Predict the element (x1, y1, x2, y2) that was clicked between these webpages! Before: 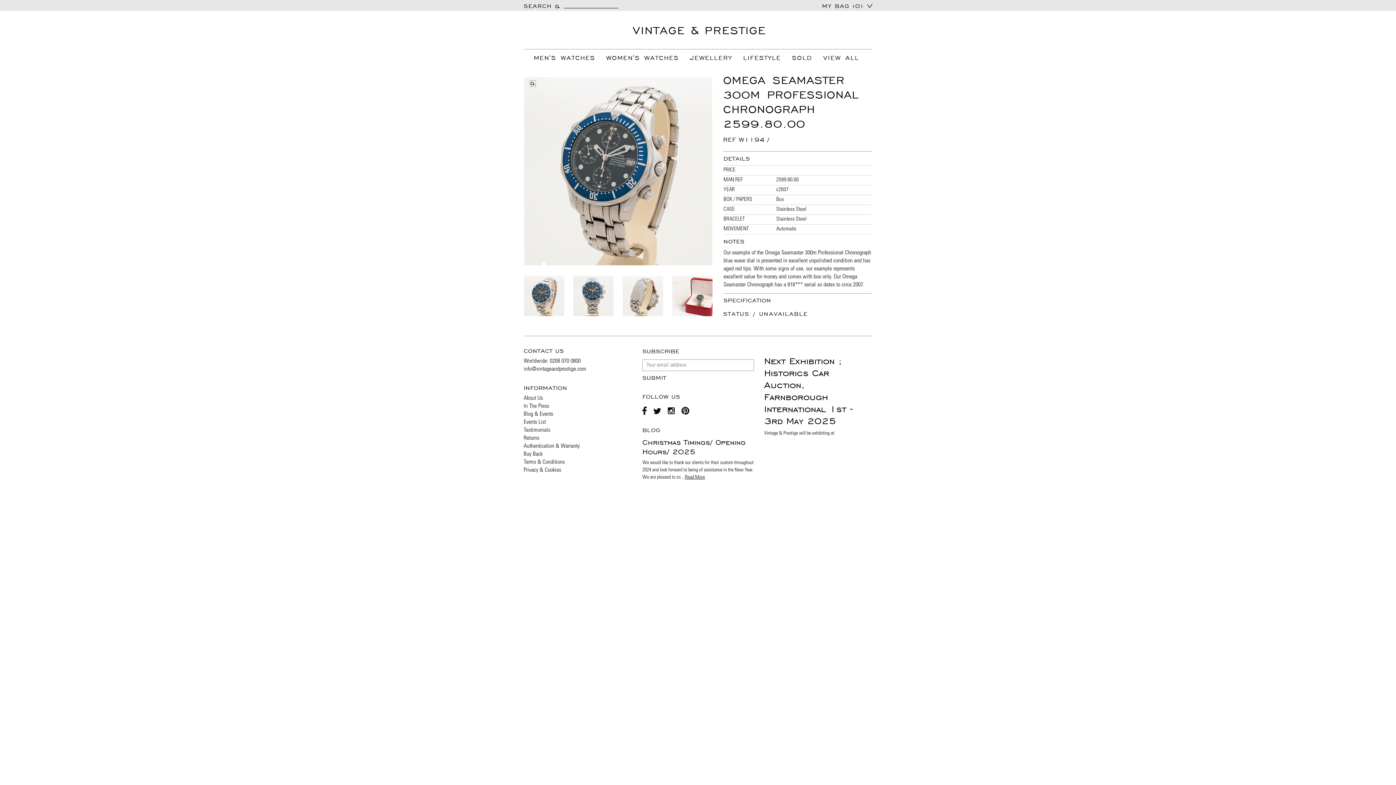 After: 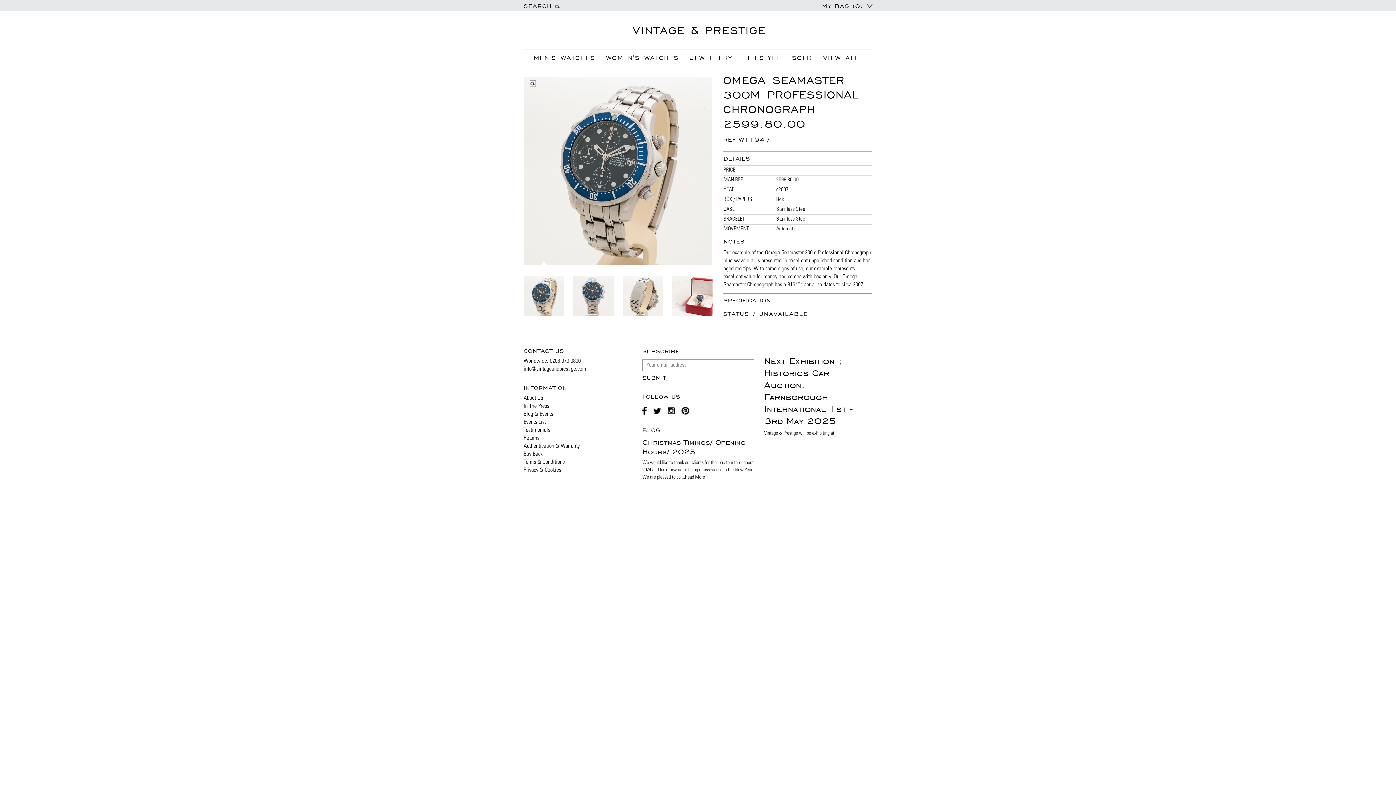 Action: bbox: (653, 408, 661, 413)